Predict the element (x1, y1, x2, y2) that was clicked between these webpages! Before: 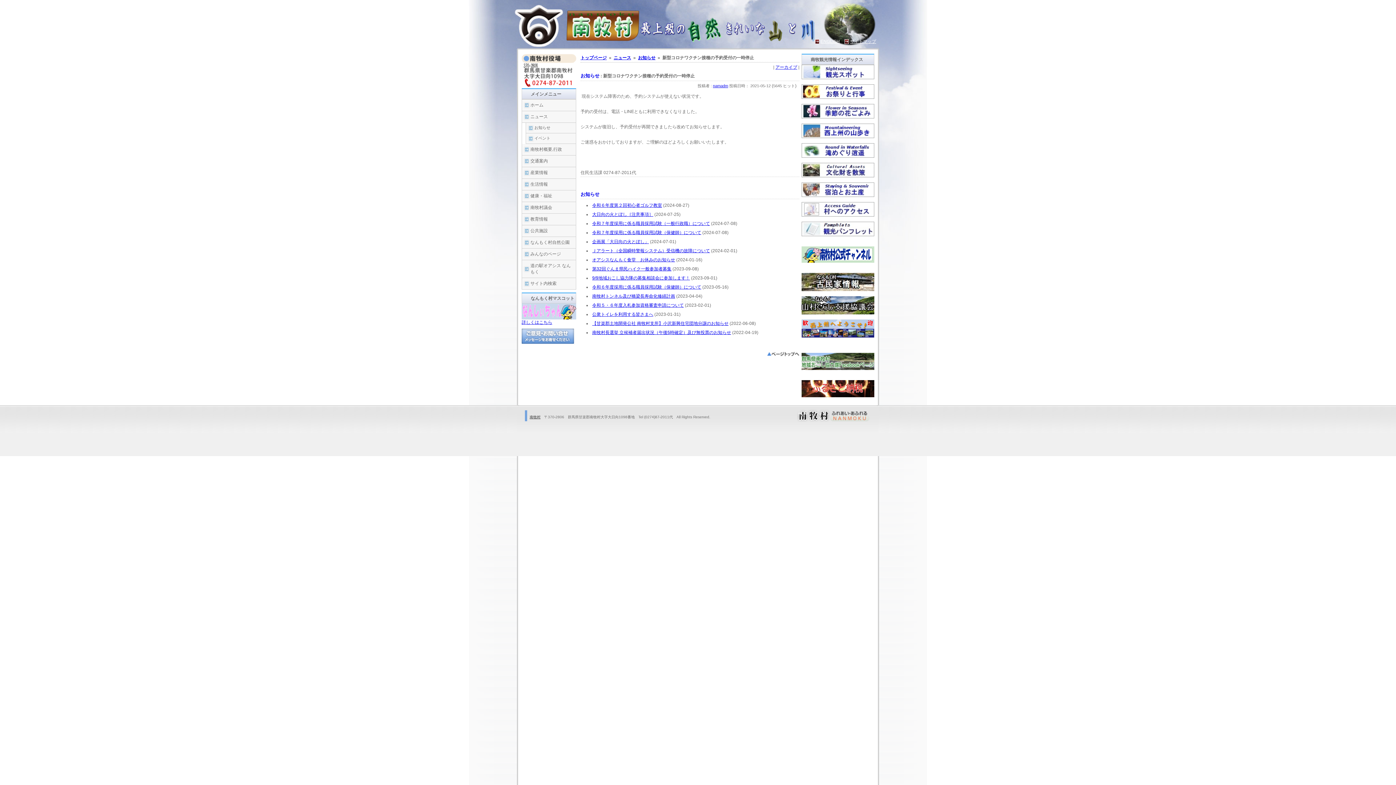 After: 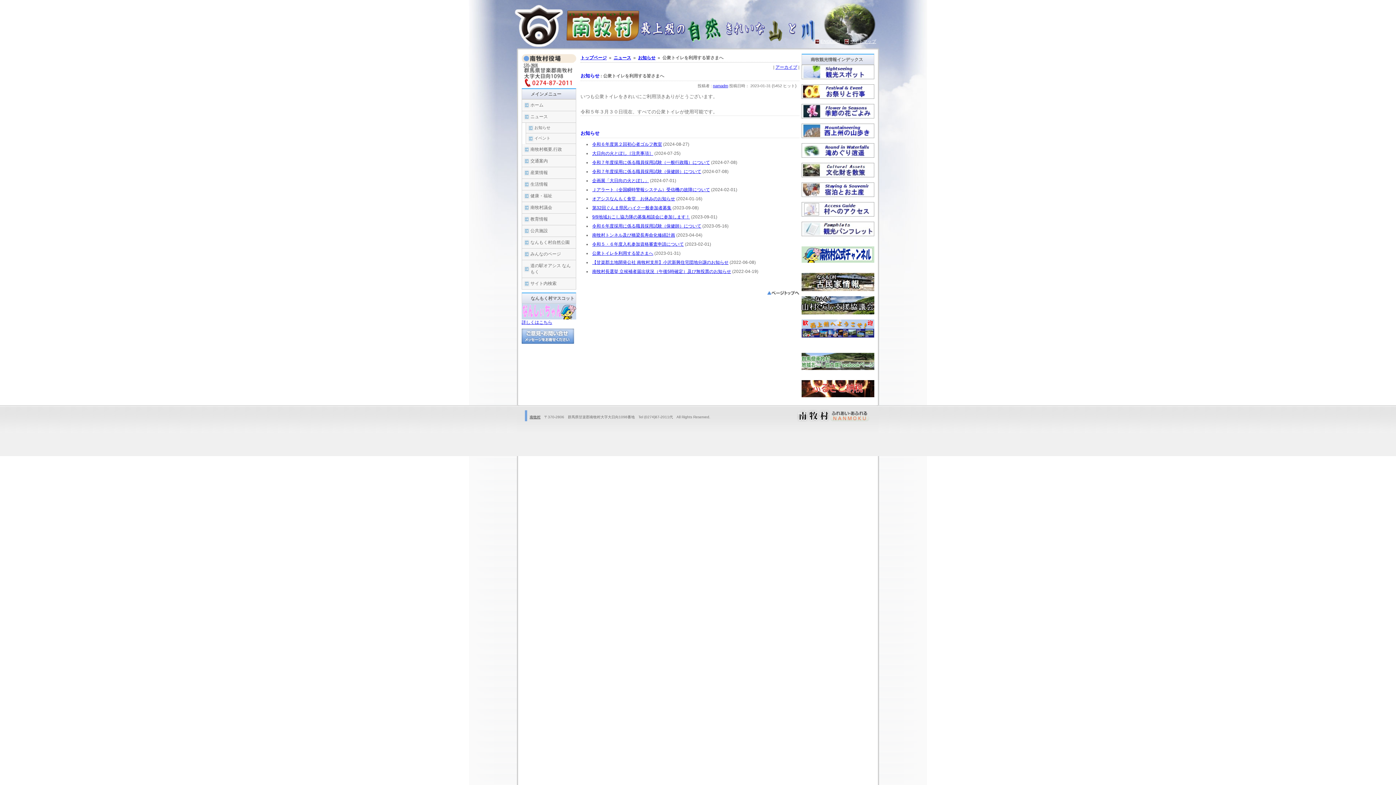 Action: label: 公衆トイレを利用する皆さまへ bbox: (592, 312, 653, 317)